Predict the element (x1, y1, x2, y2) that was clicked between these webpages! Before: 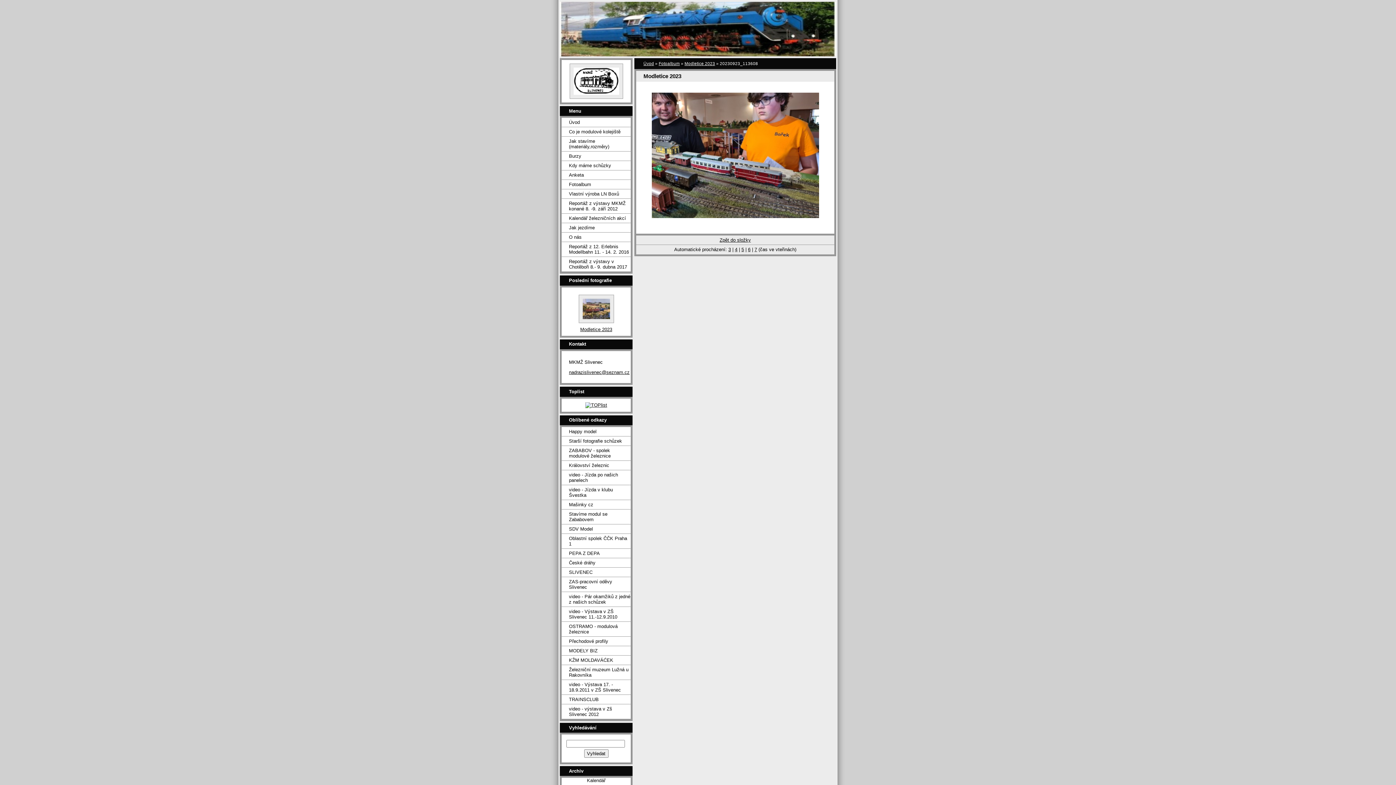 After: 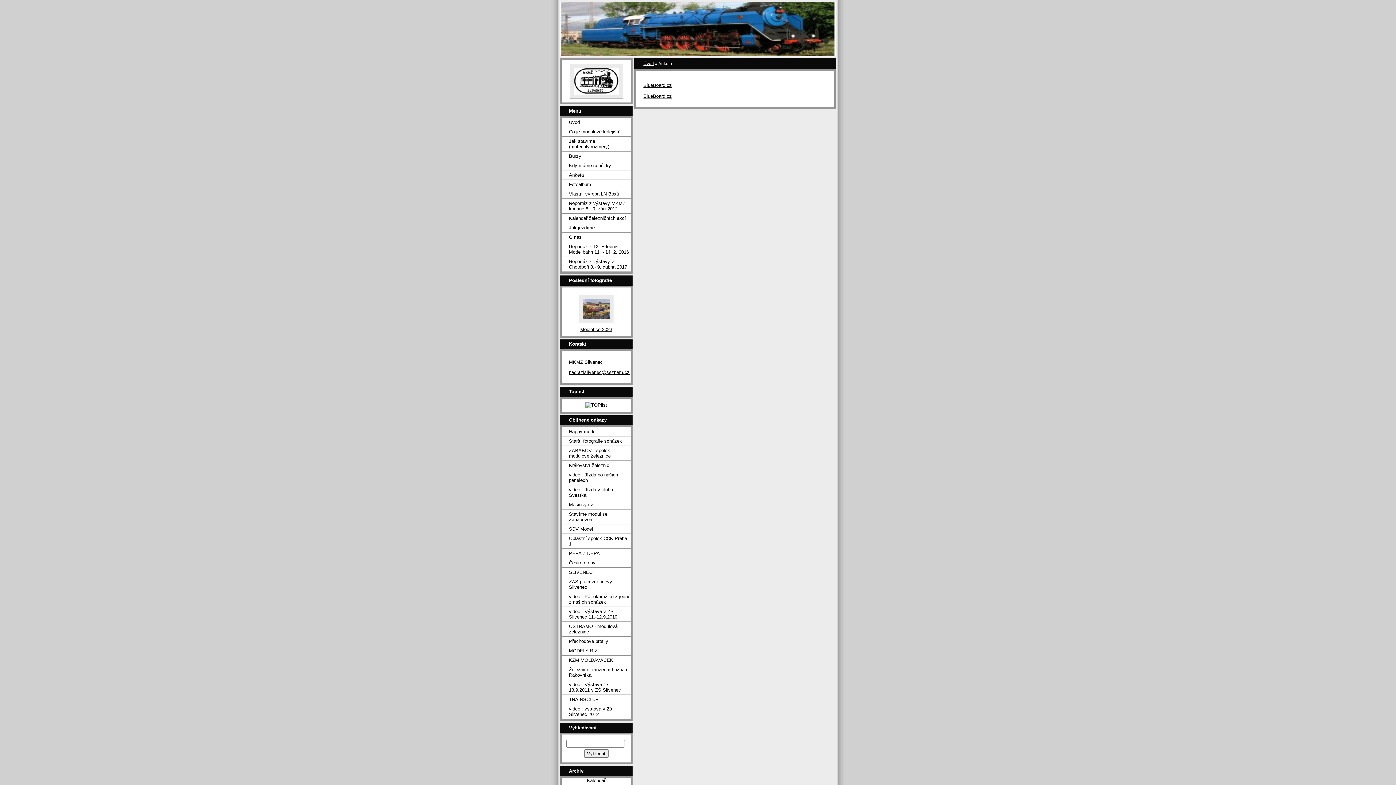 Action: label: Anketa bbox: (561, 170, 630, 179)